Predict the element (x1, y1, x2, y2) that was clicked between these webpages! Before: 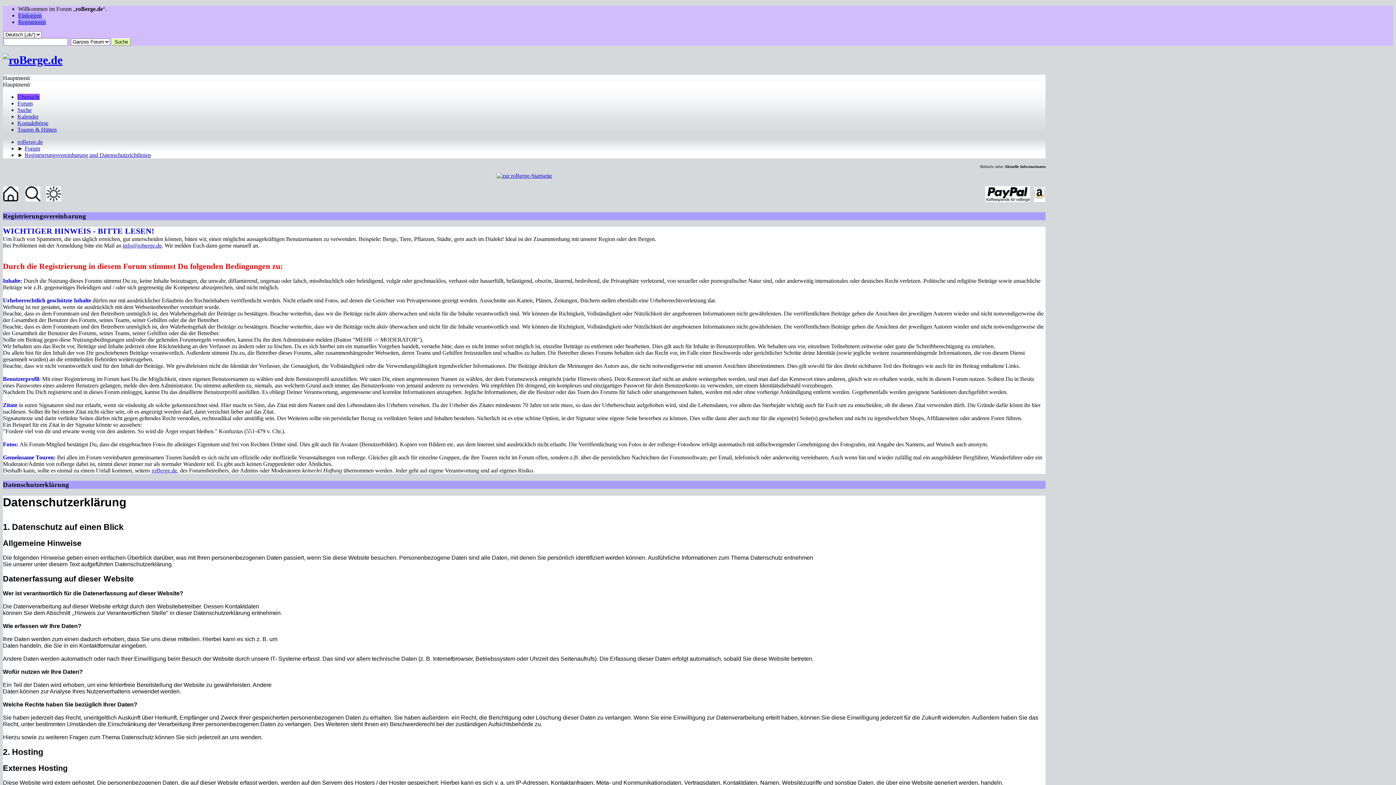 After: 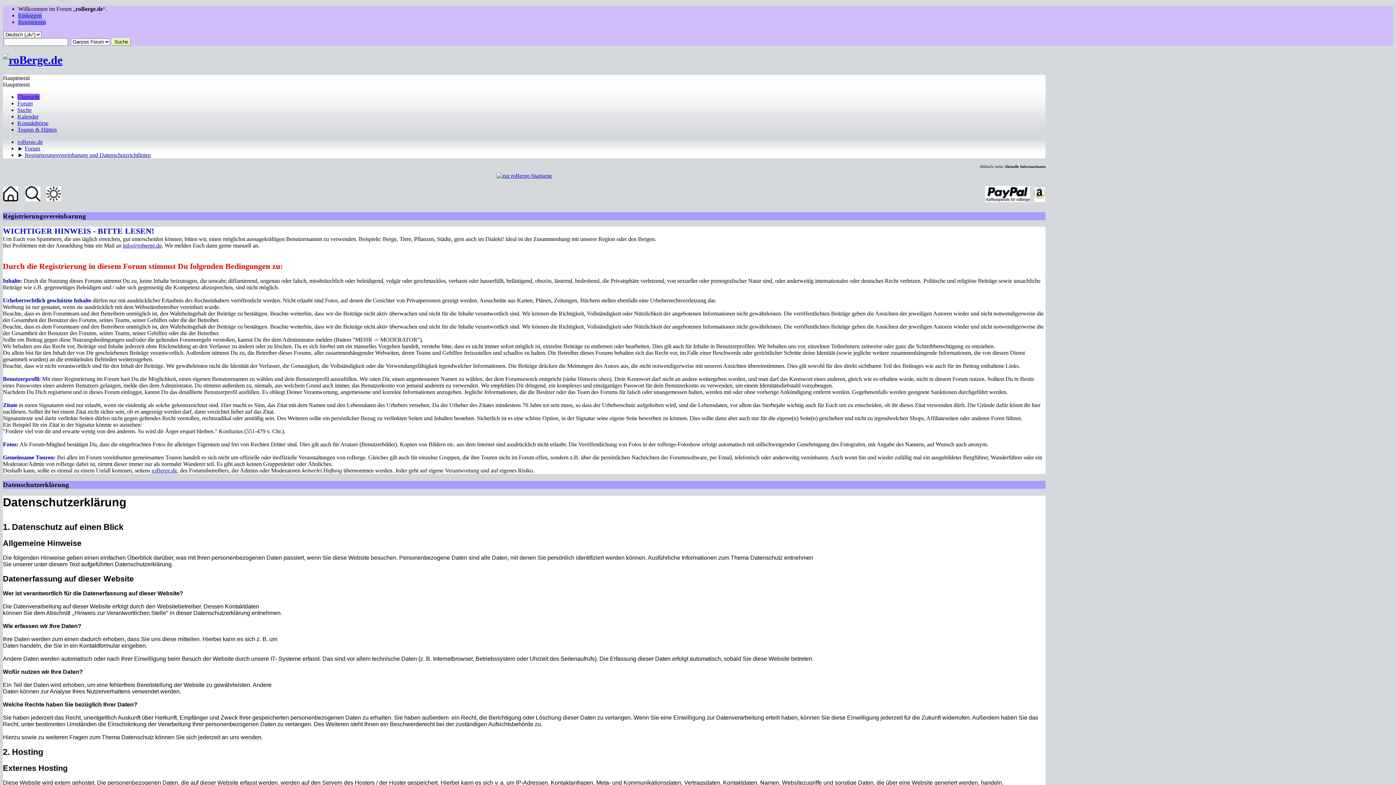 Action: bbox: (122, 242, 161, 248) label: info@roberge.de